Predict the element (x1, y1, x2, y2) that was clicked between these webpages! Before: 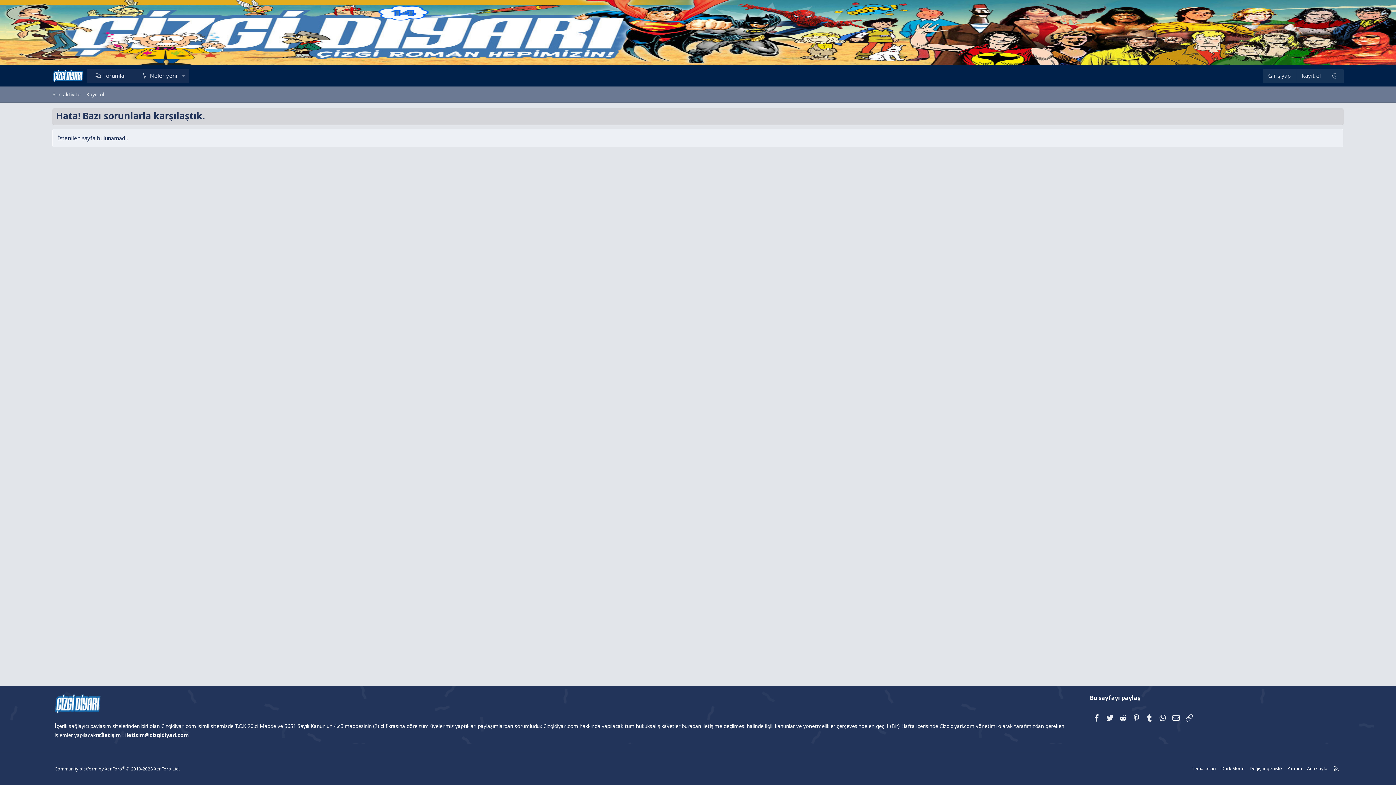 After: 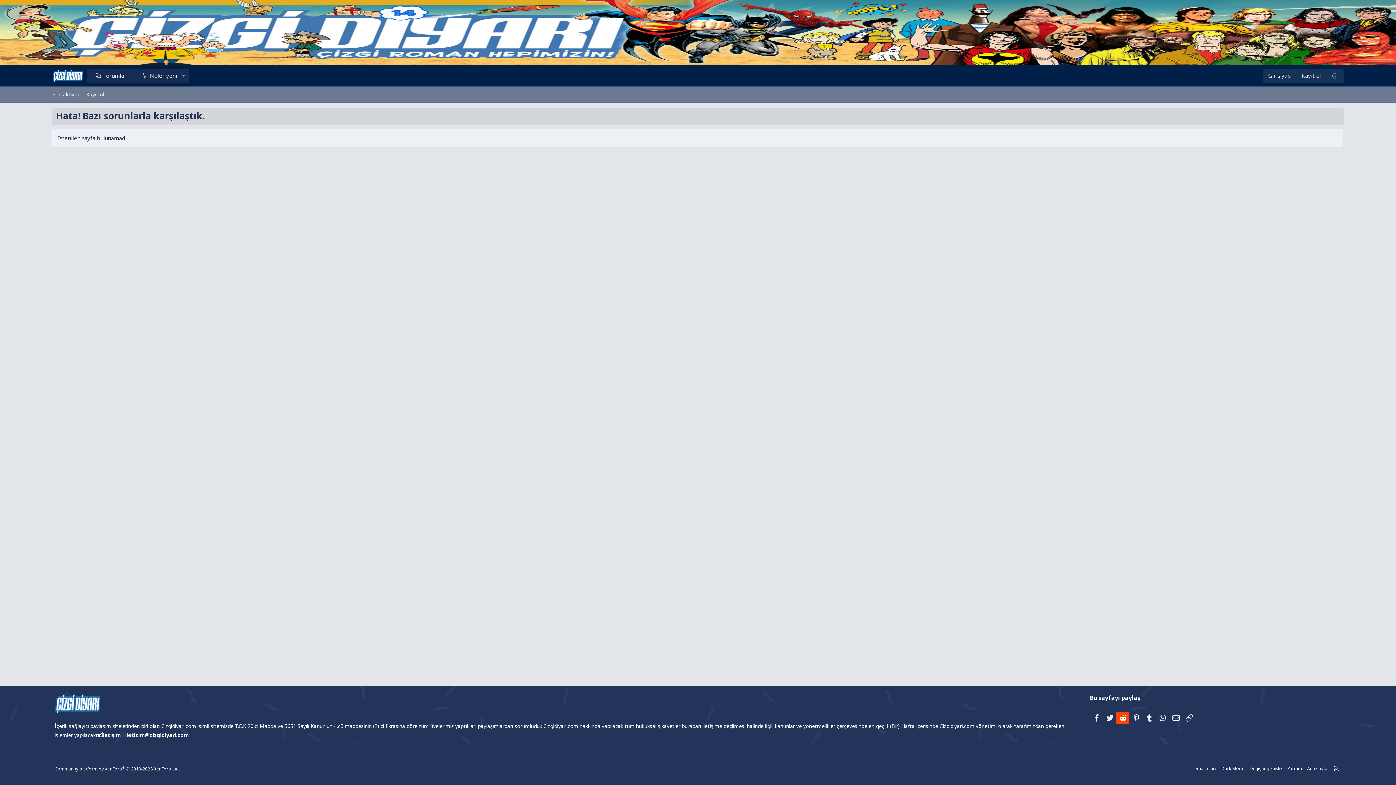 Action: label: Reddit bbox: (1116, 712, 1129, 724)